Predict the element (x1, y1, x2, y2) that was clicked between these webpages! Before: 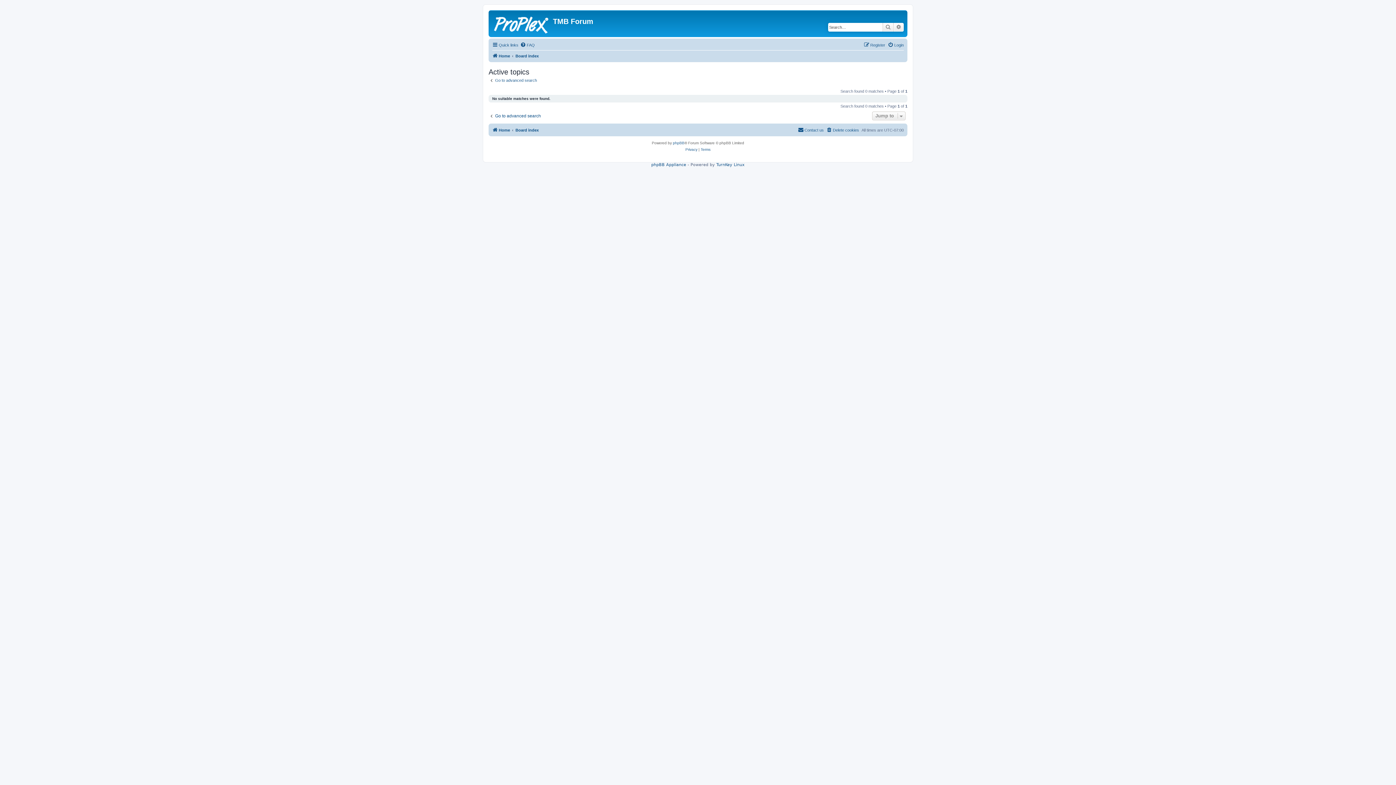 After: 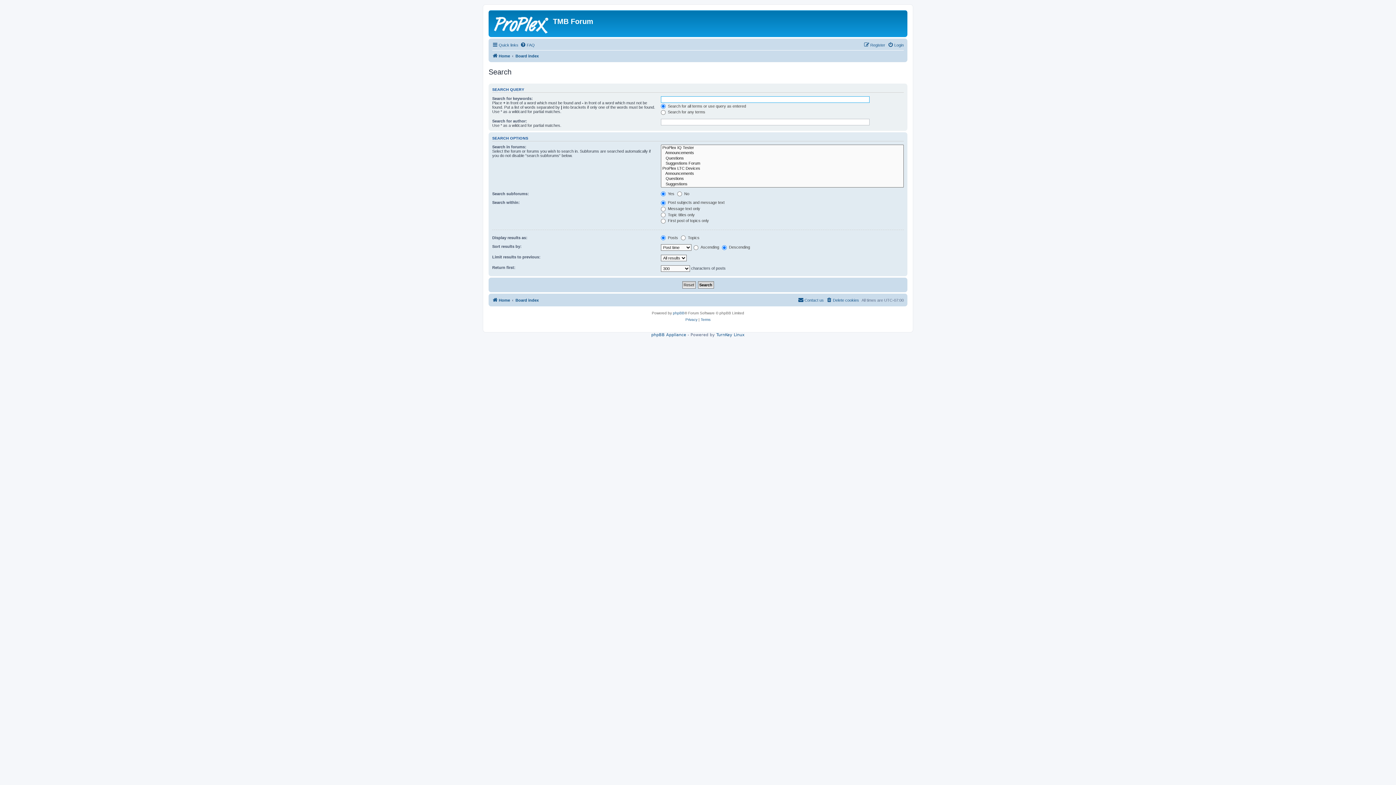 Action: bbox: (893, 22, 904, 31) label: Advanced search